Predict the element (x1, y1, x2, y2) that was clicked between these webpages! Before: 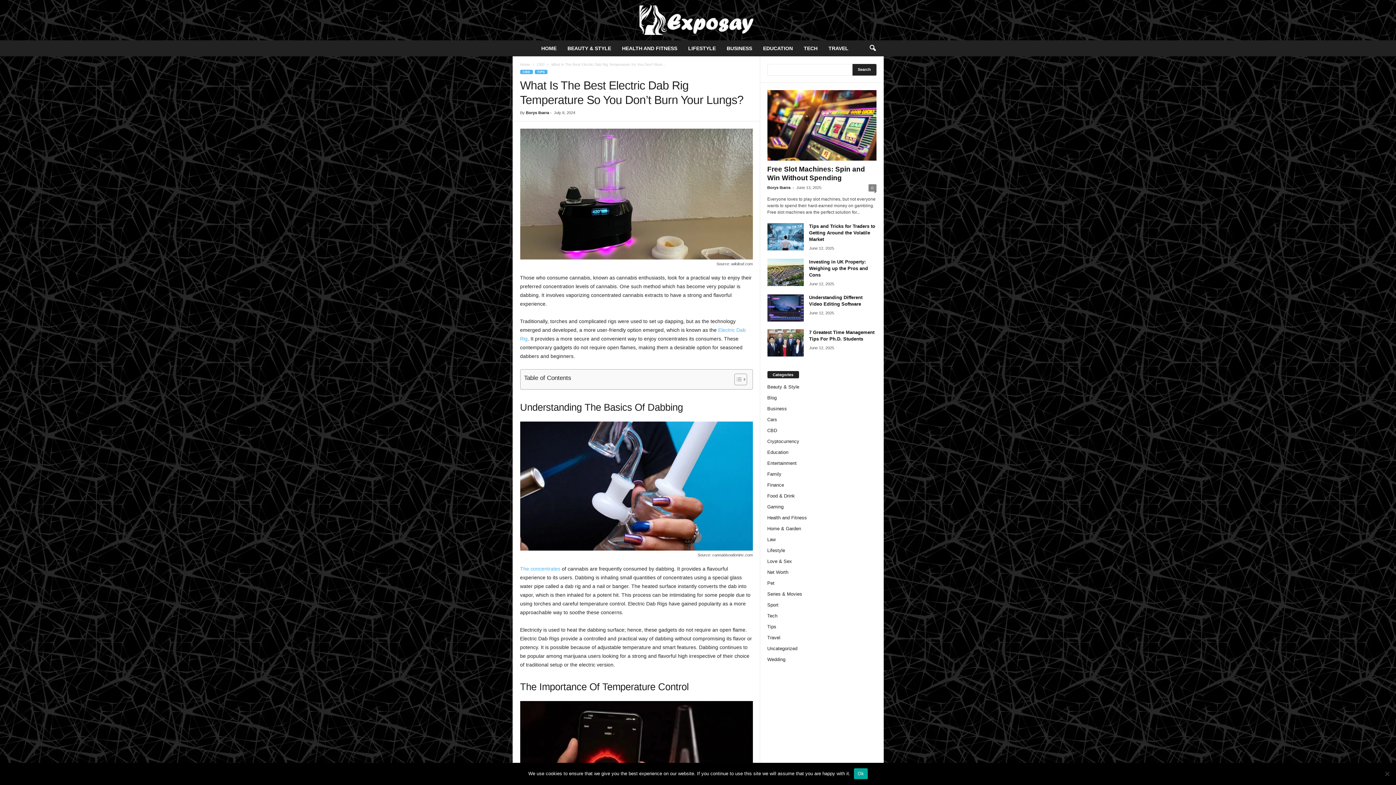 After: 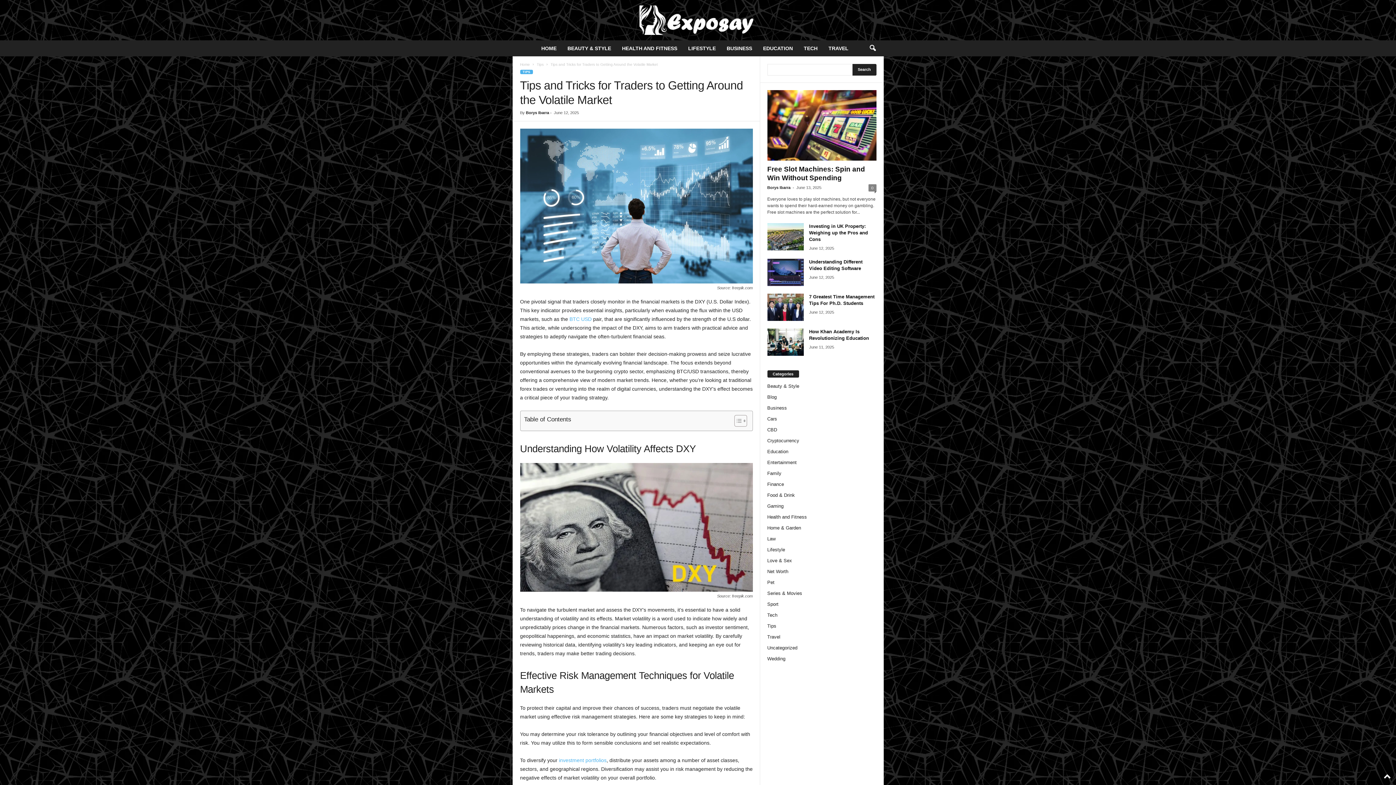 Action: bbox: (767, 223, 803, 250)